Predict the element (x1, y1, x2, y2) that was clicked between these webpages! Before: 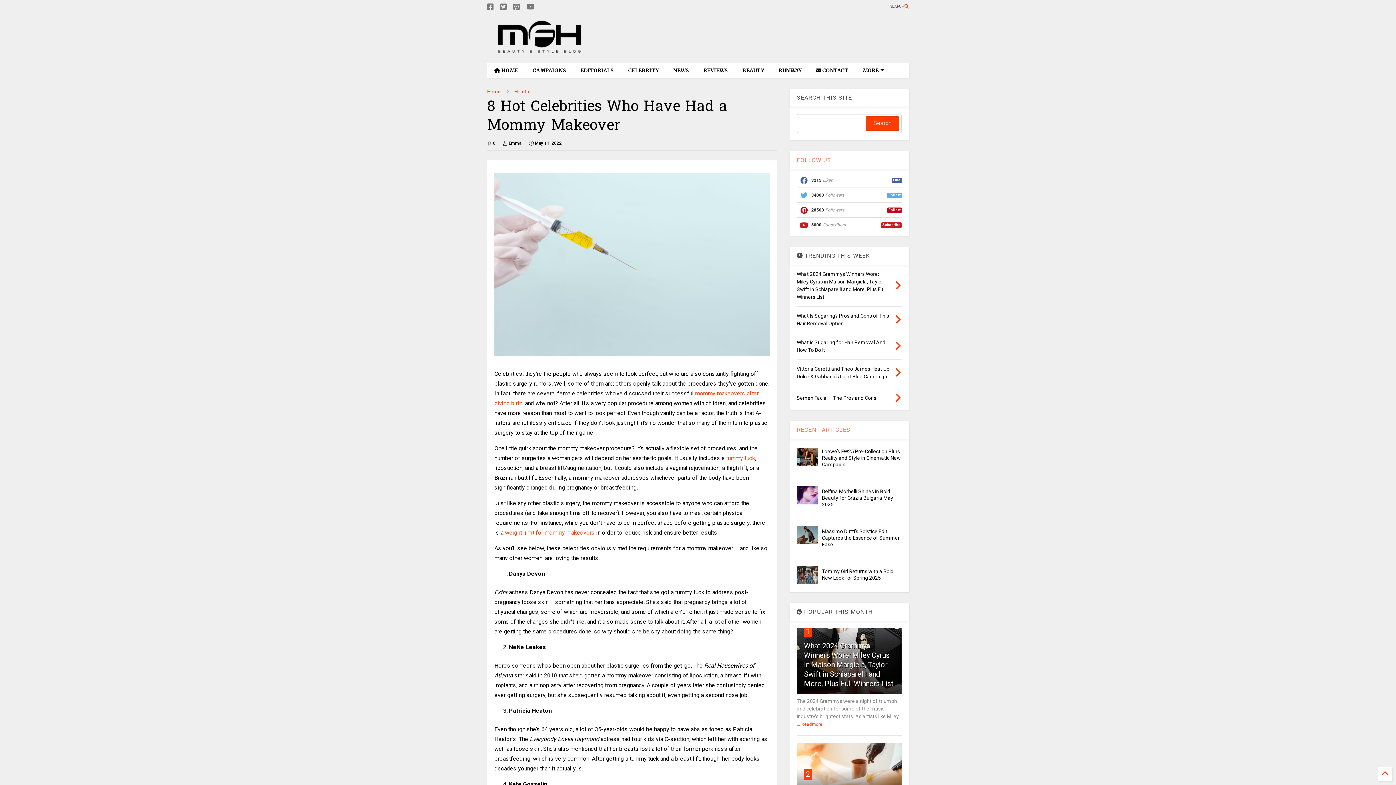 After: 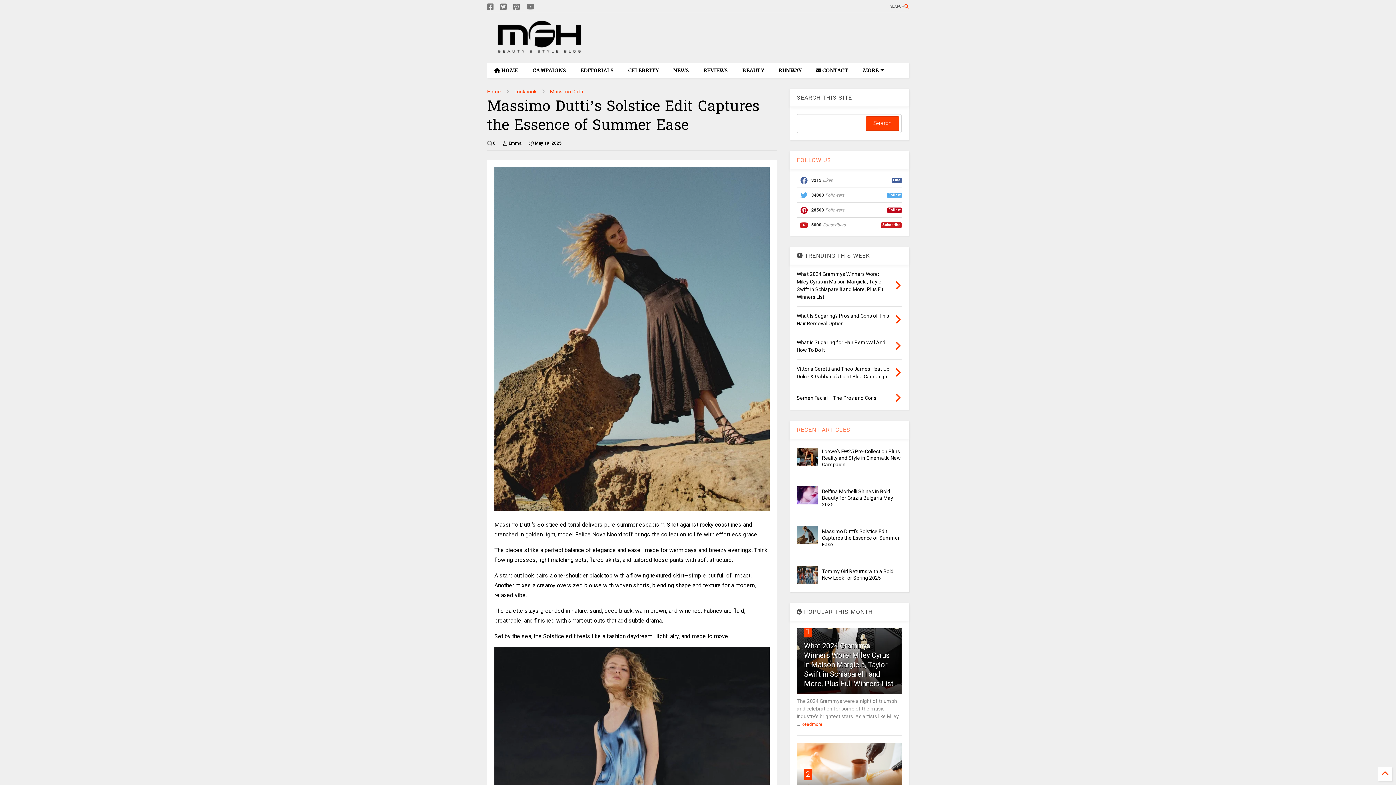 Action: bbox: (796, 526, 817, 544)